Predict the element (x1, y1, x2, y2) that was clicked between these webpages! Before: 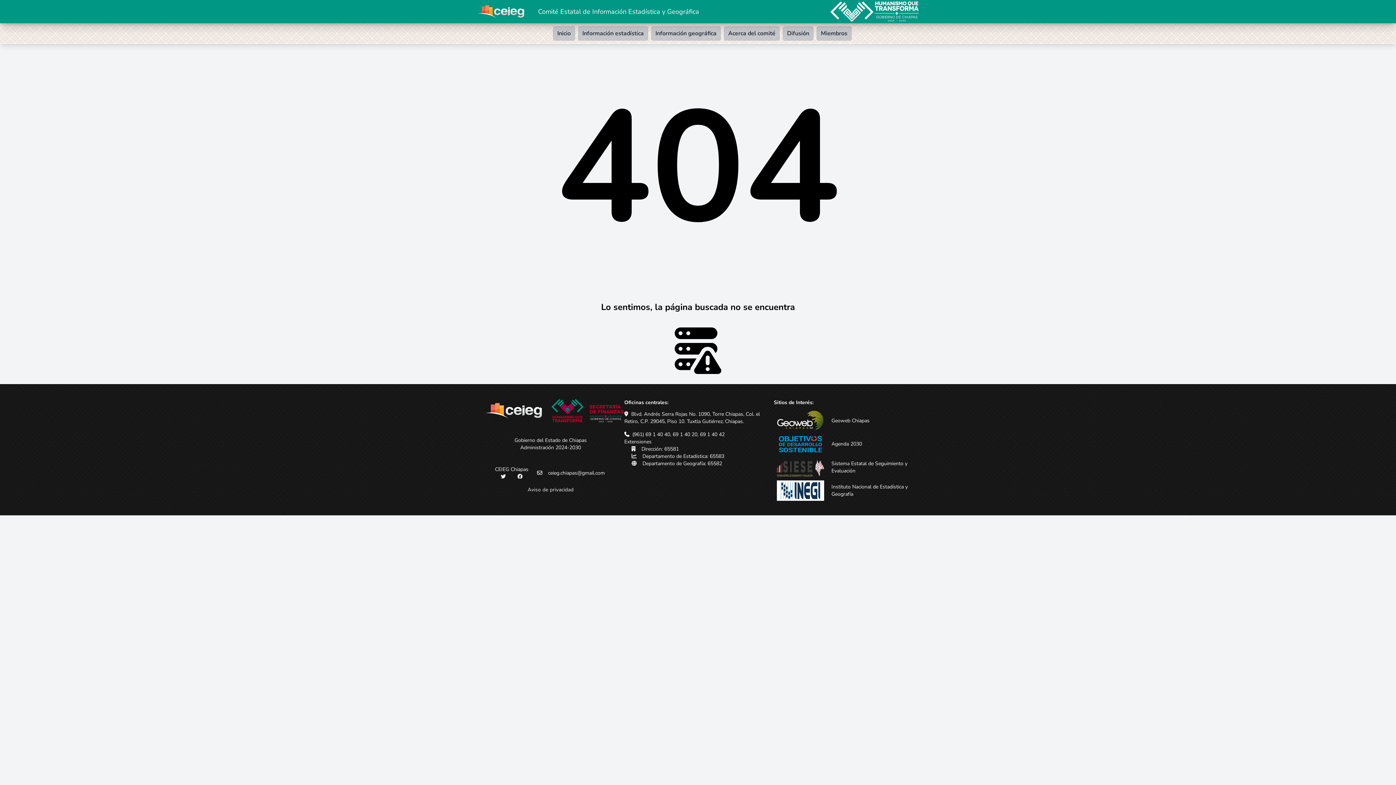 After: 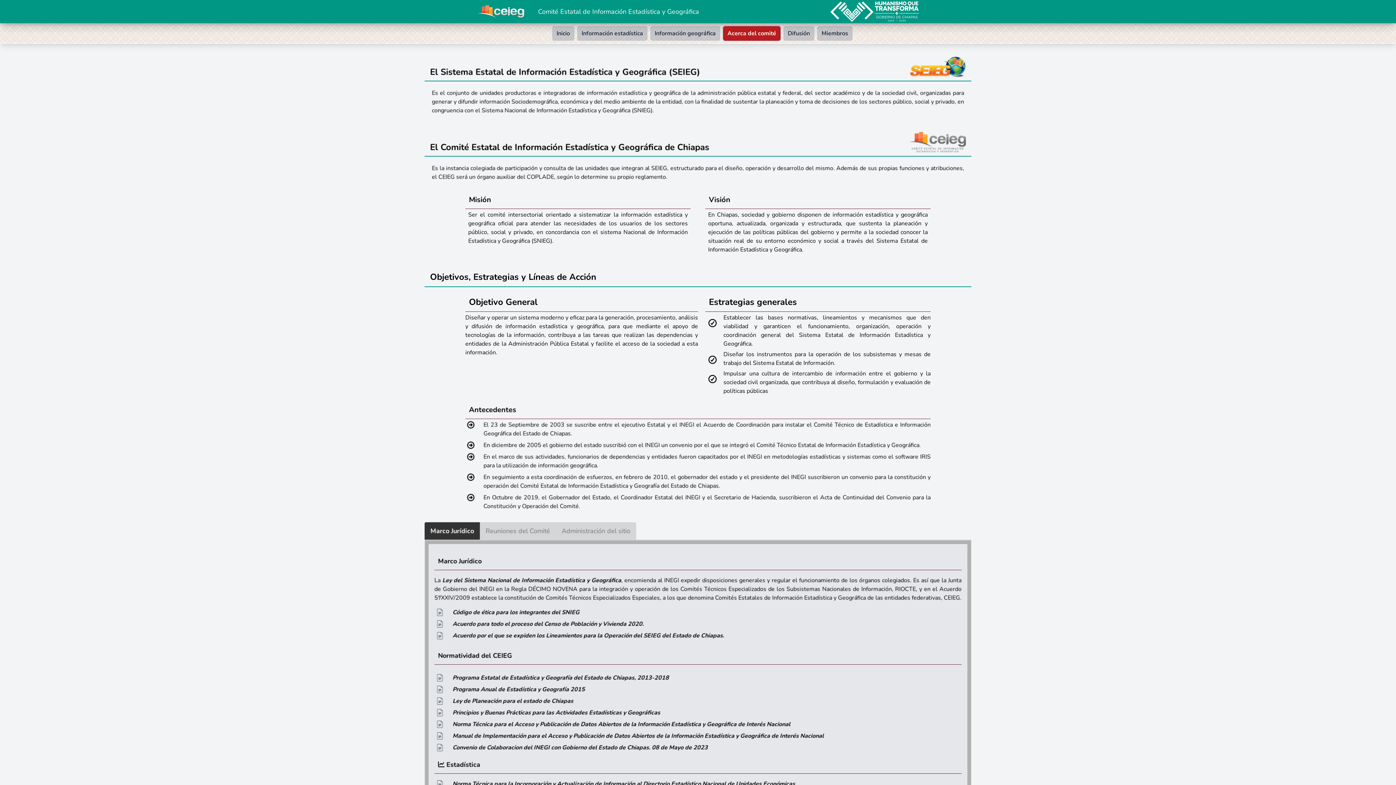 Action: bbox: (724, 26, 780, 40) label: Acerca del comité